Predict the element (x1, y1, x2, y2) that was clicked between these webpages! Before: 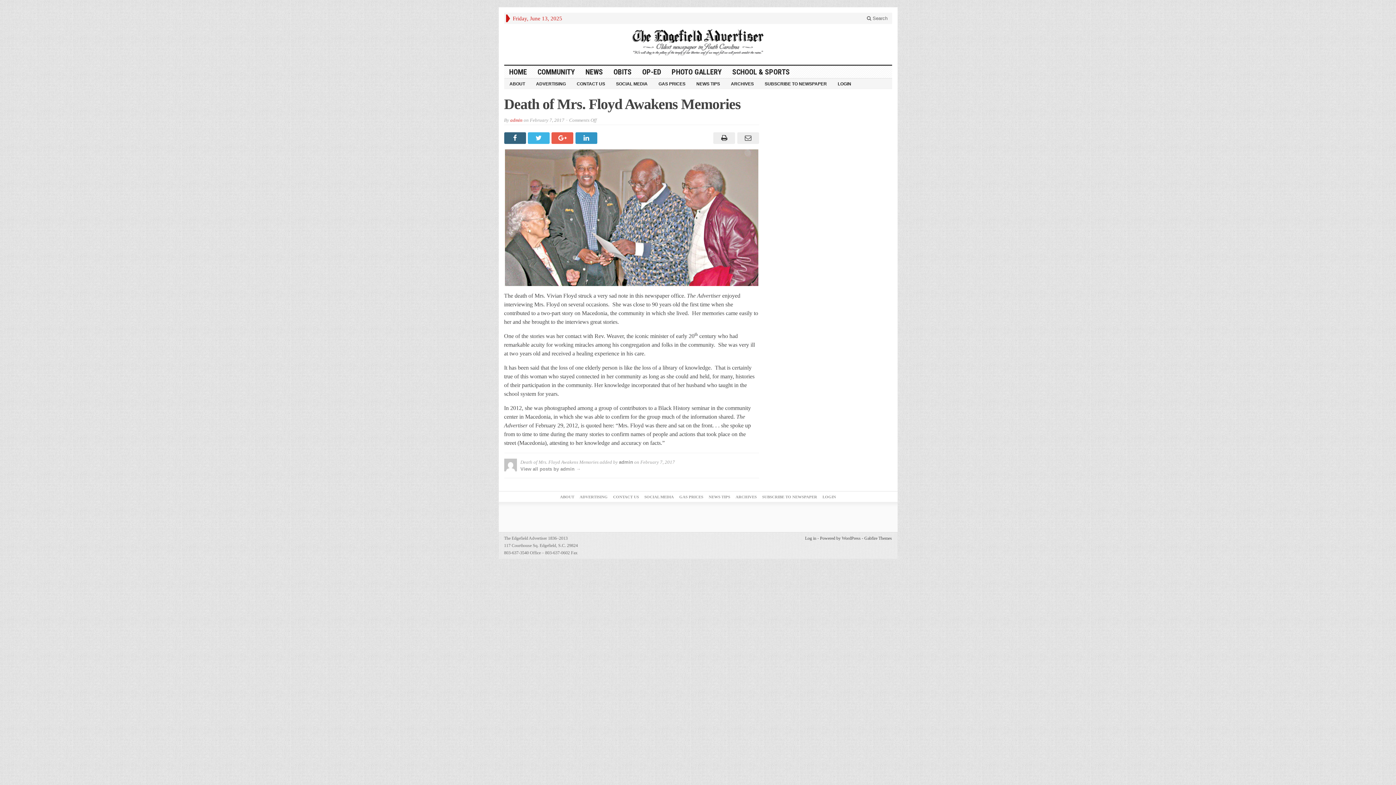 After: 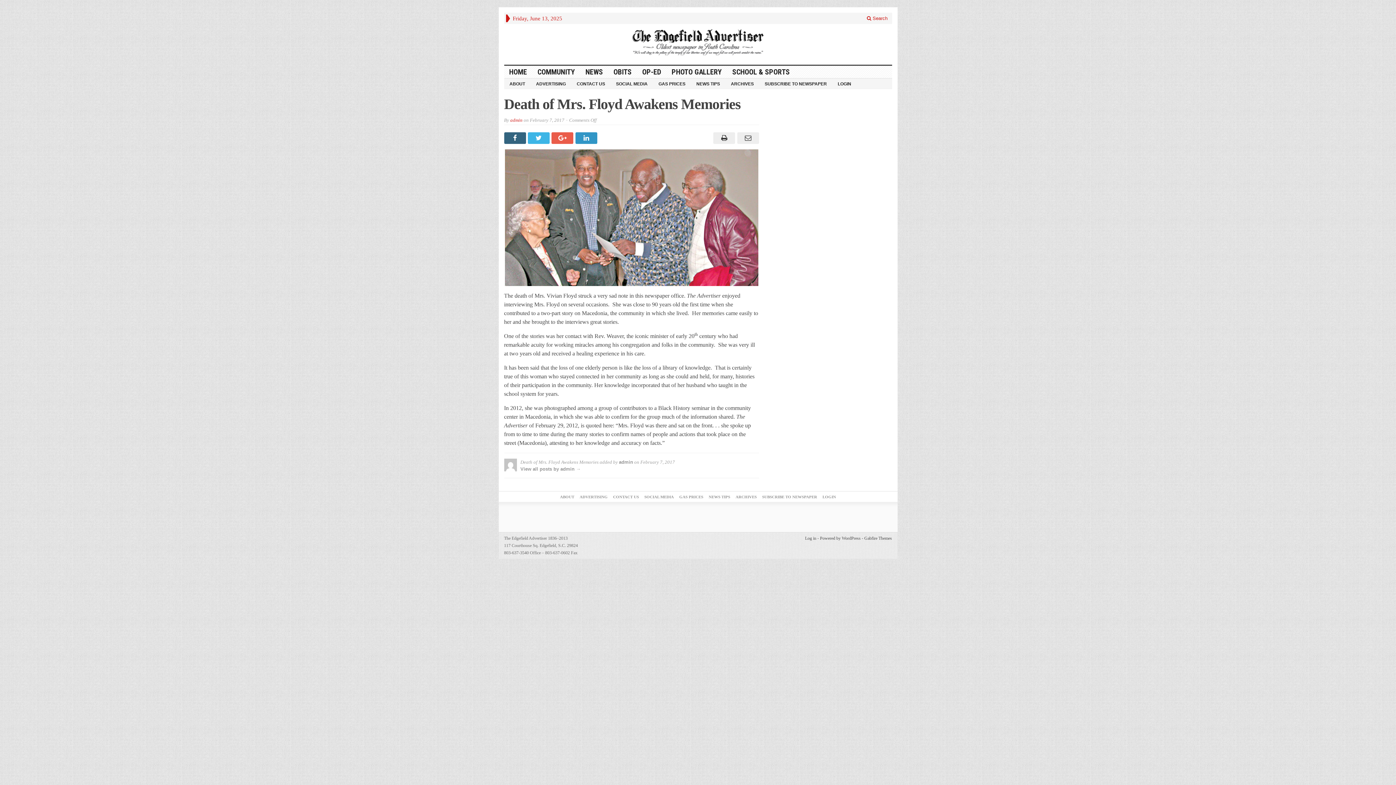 Action: label:  Search bbox: (862, 14, 892, 22)